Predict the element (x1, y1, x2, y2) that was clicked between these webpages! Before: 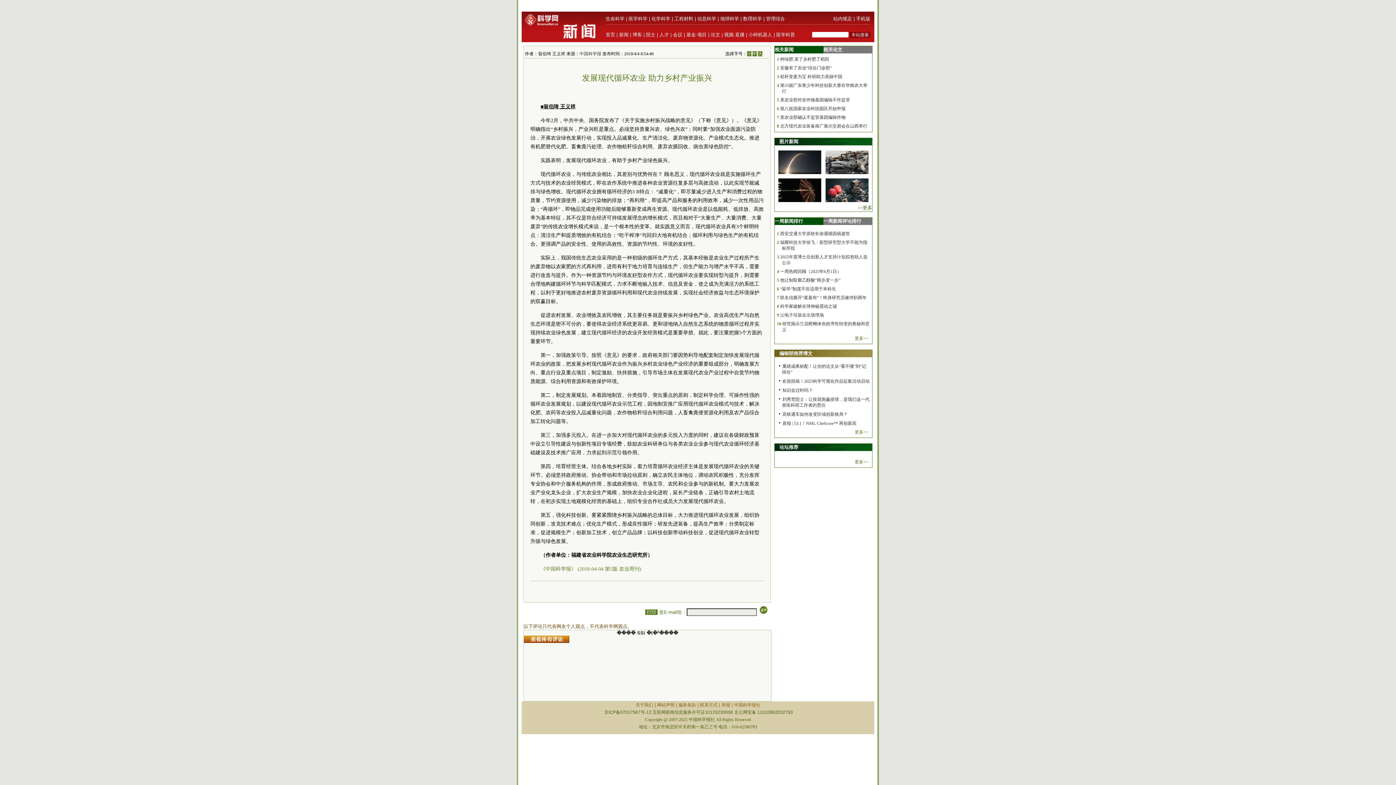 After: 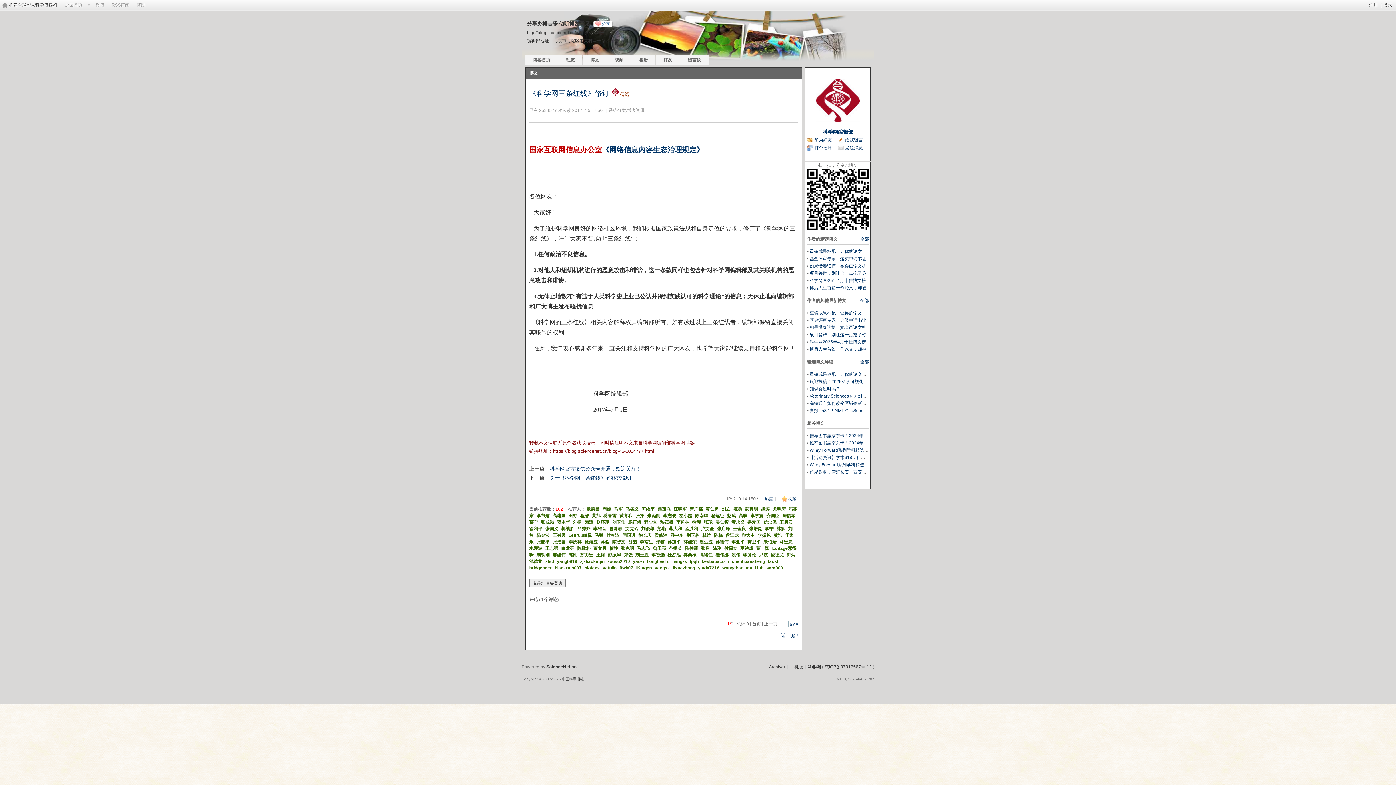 Action: bbox: (833, 16, 852, 21) label: 站内规定